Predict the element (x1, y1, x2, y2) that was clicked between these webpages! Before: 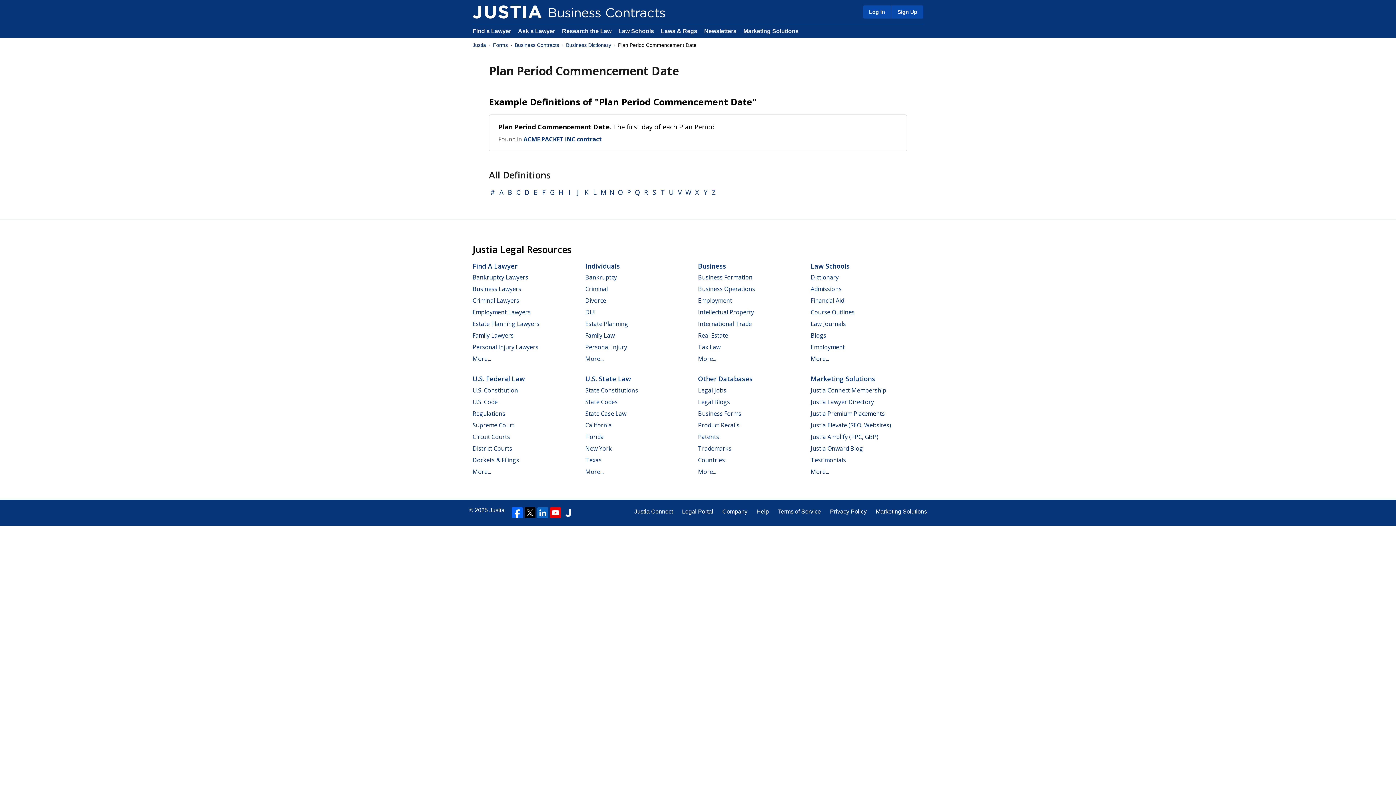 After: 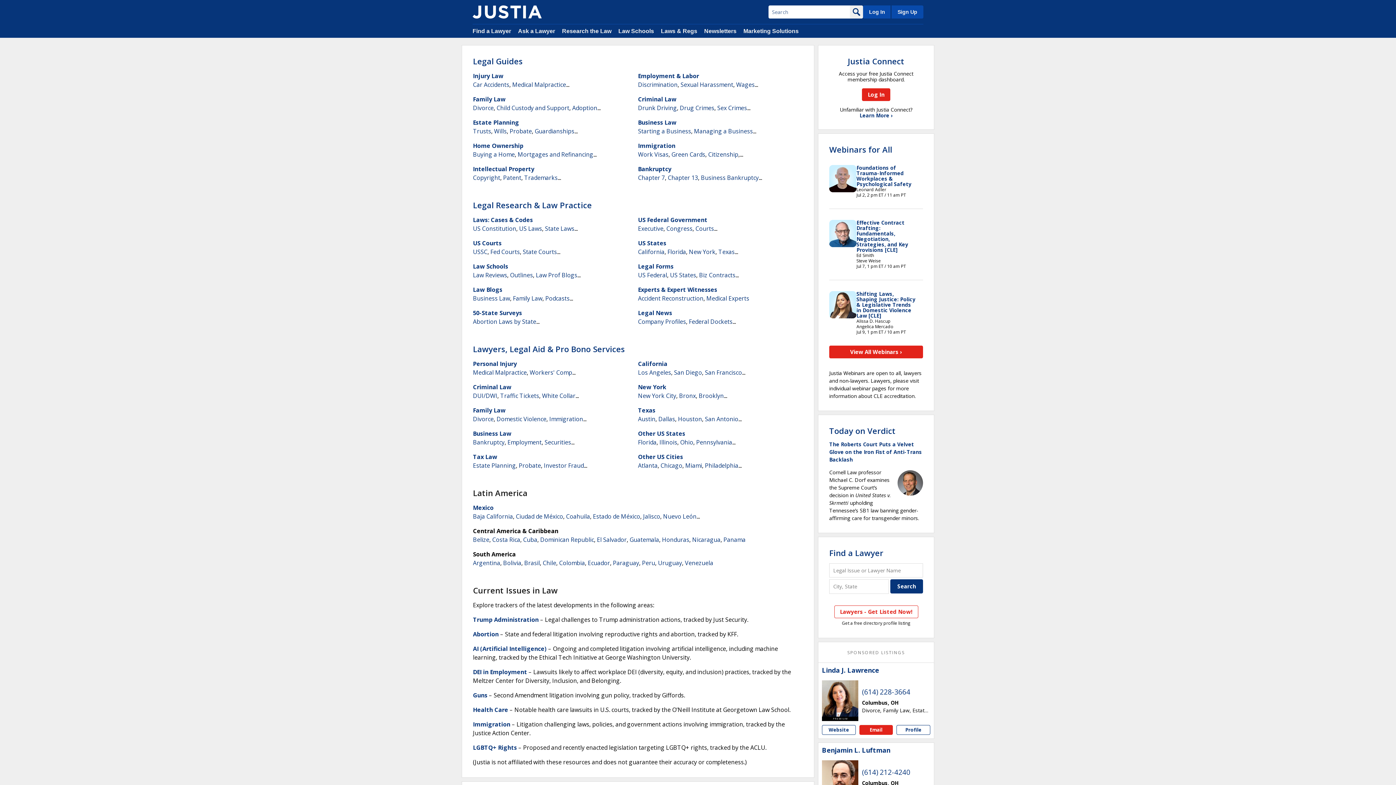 Action: bbox: (489, 507, 504, 513) label: Justia